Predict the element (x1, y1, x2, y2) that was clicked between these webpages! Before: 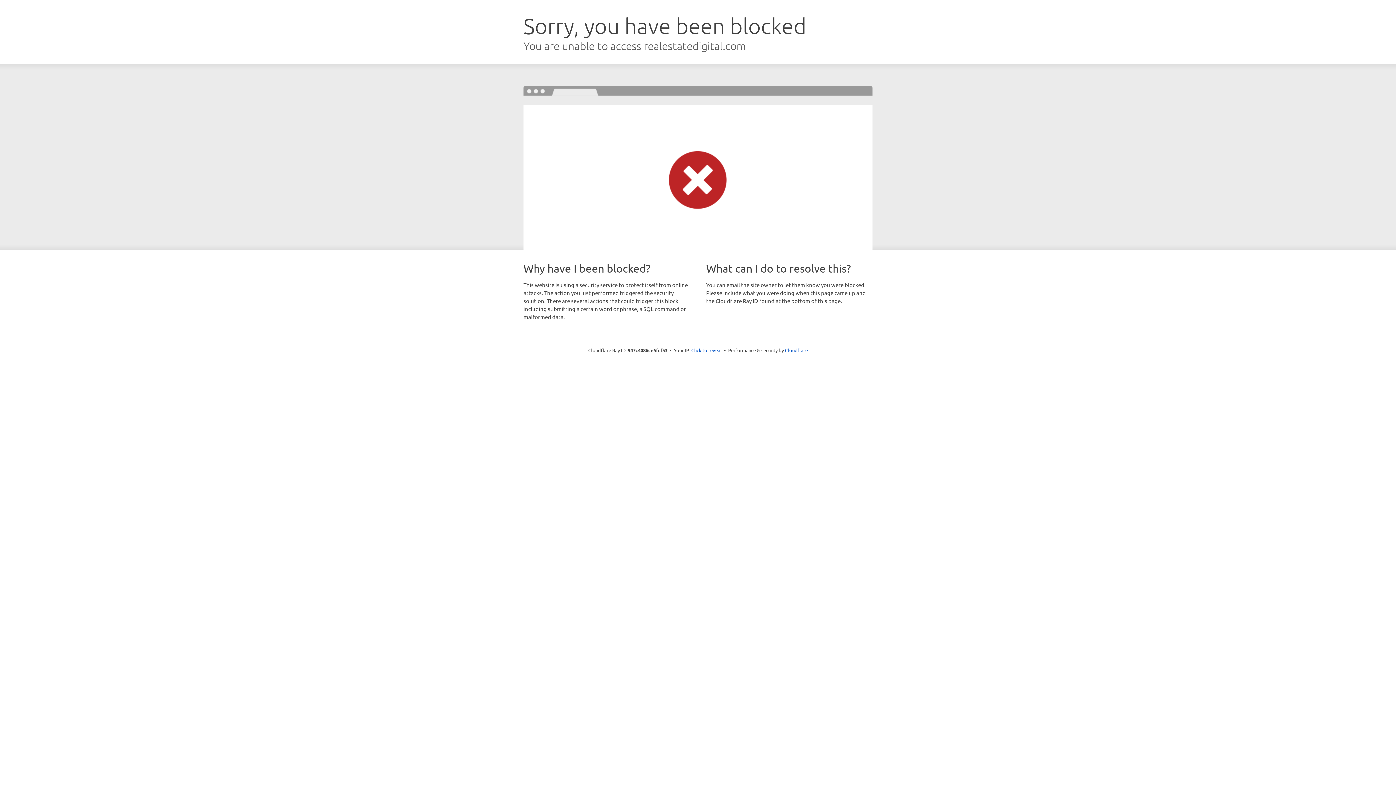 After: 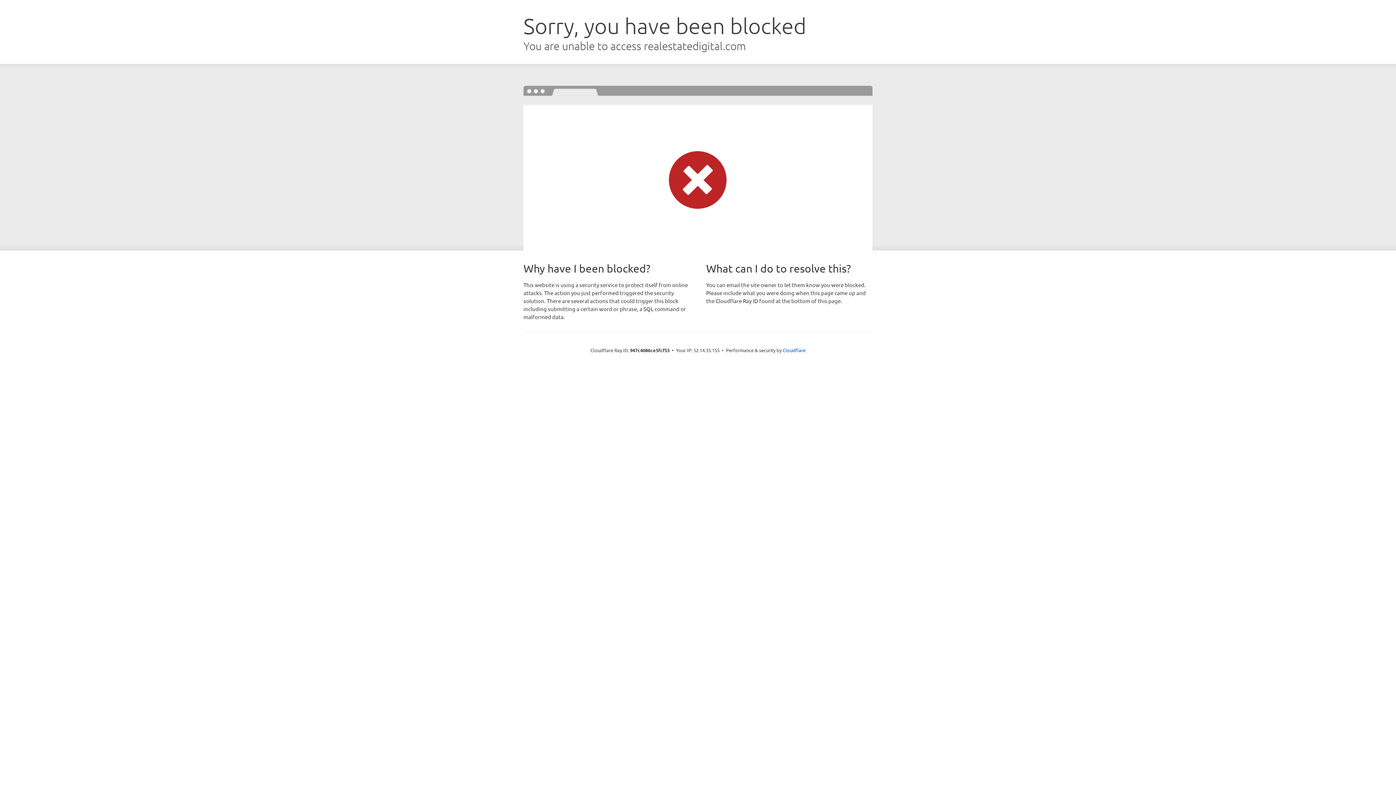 Action: label: Click to reveal bbox: (691, 346, 722, 353)